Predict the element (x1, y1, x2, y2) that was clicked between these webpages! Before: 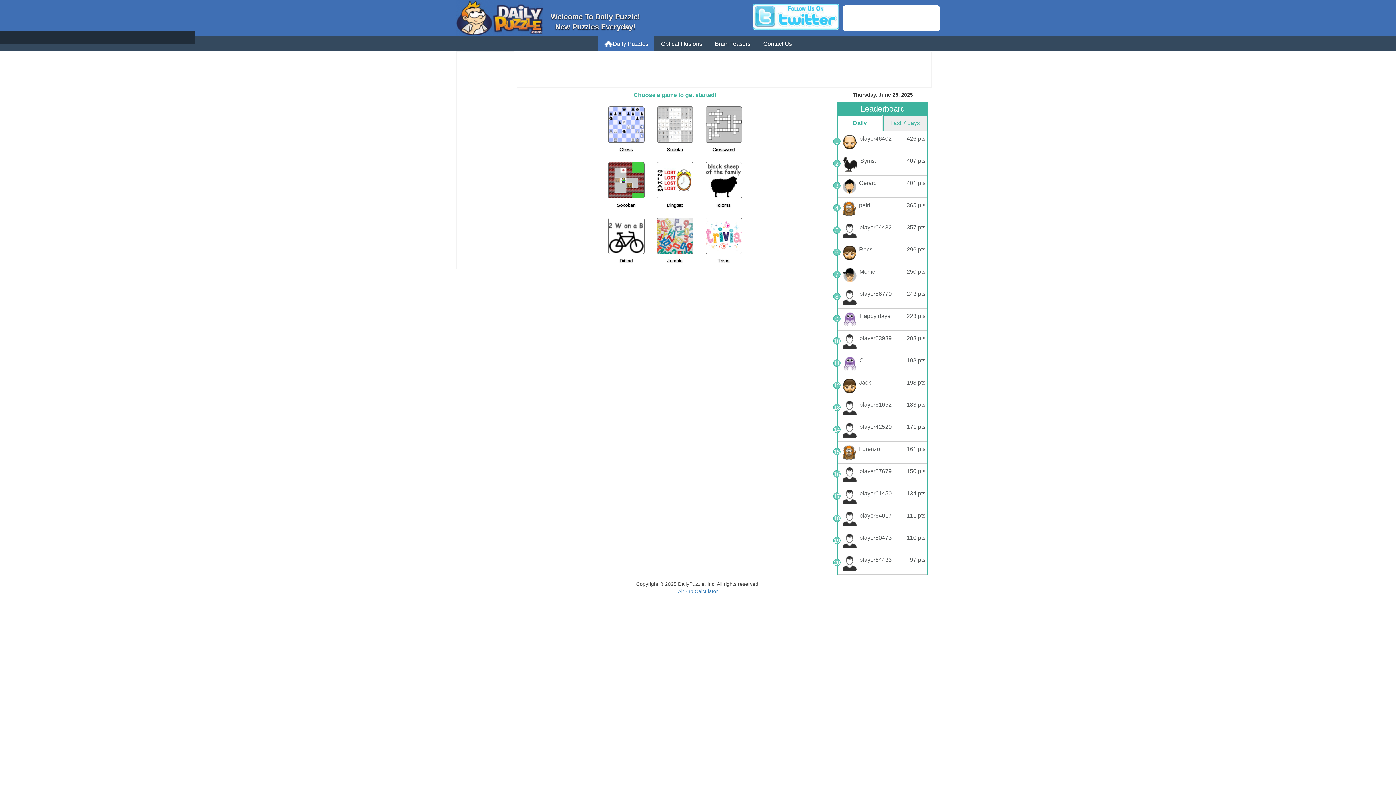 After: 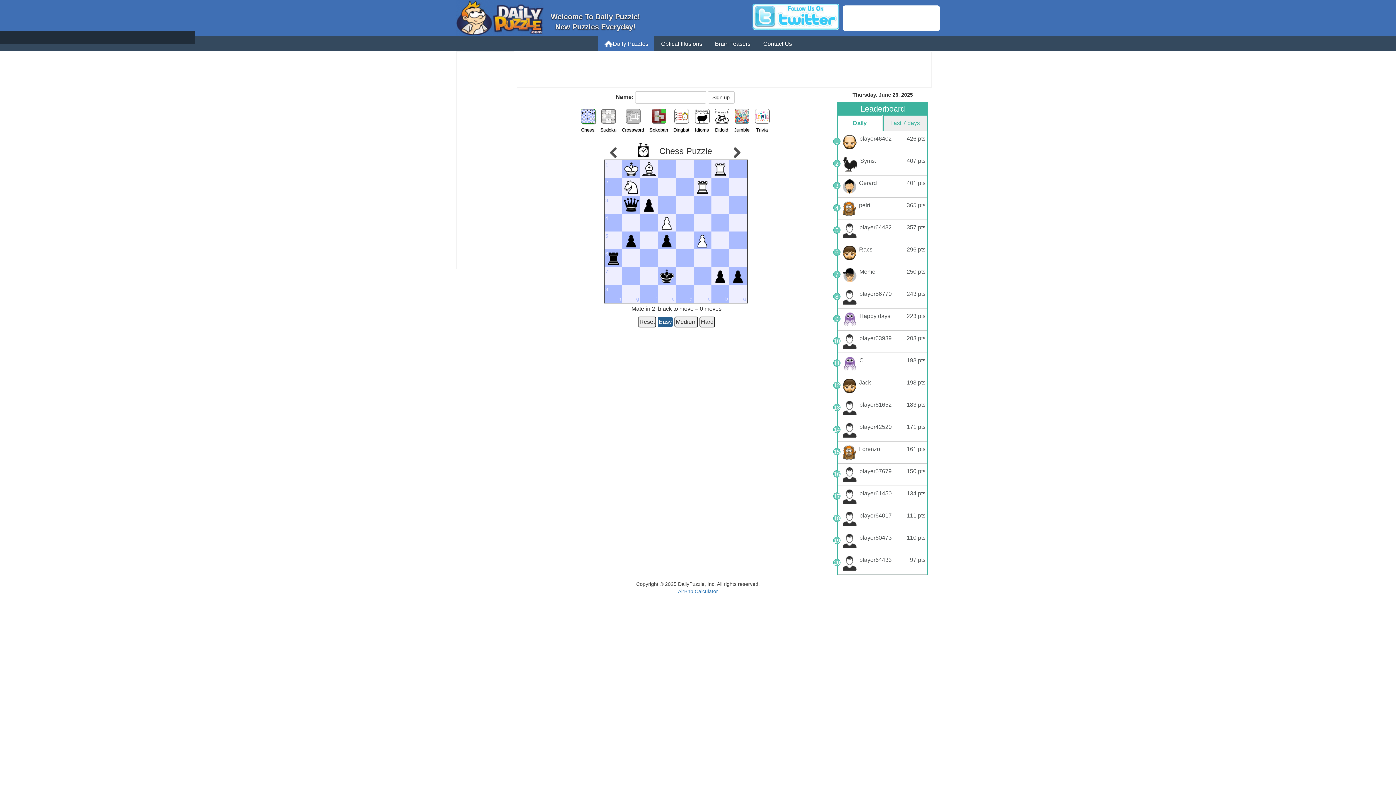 Action: bbox: (602, 102, 650, 156) label: 
Chess